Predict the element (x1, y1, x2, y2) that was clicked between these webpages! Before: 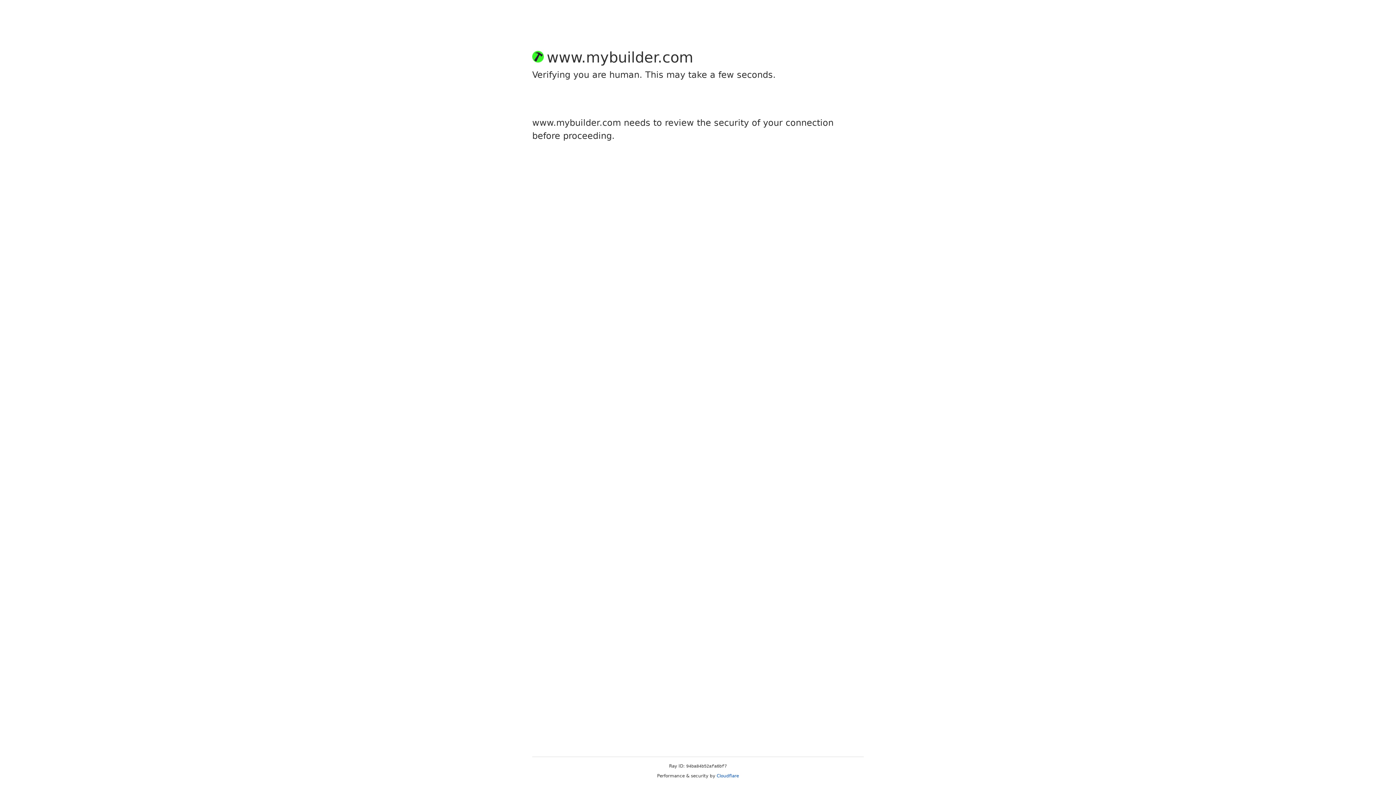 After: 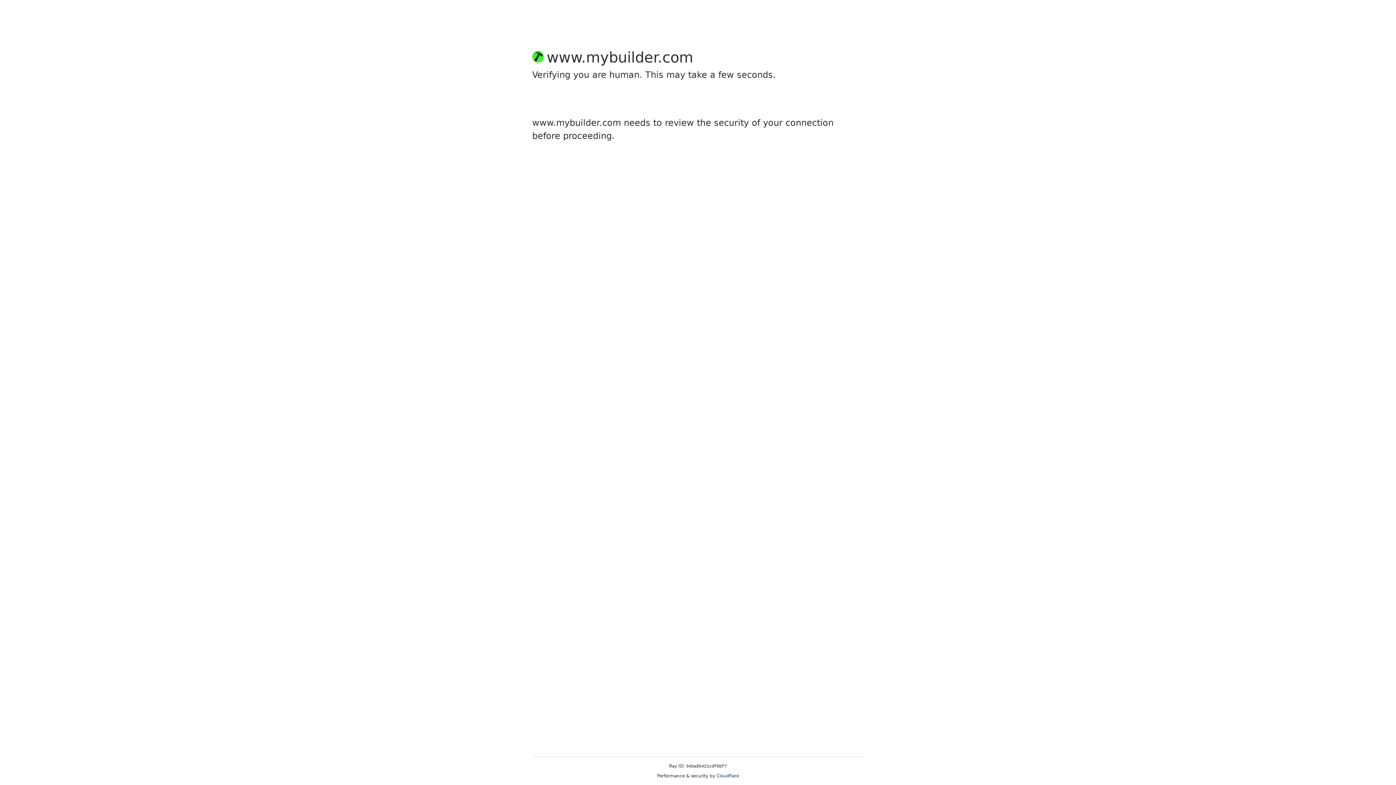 Action: bbox: (716, 773, 739, 778) label: Cloudflare